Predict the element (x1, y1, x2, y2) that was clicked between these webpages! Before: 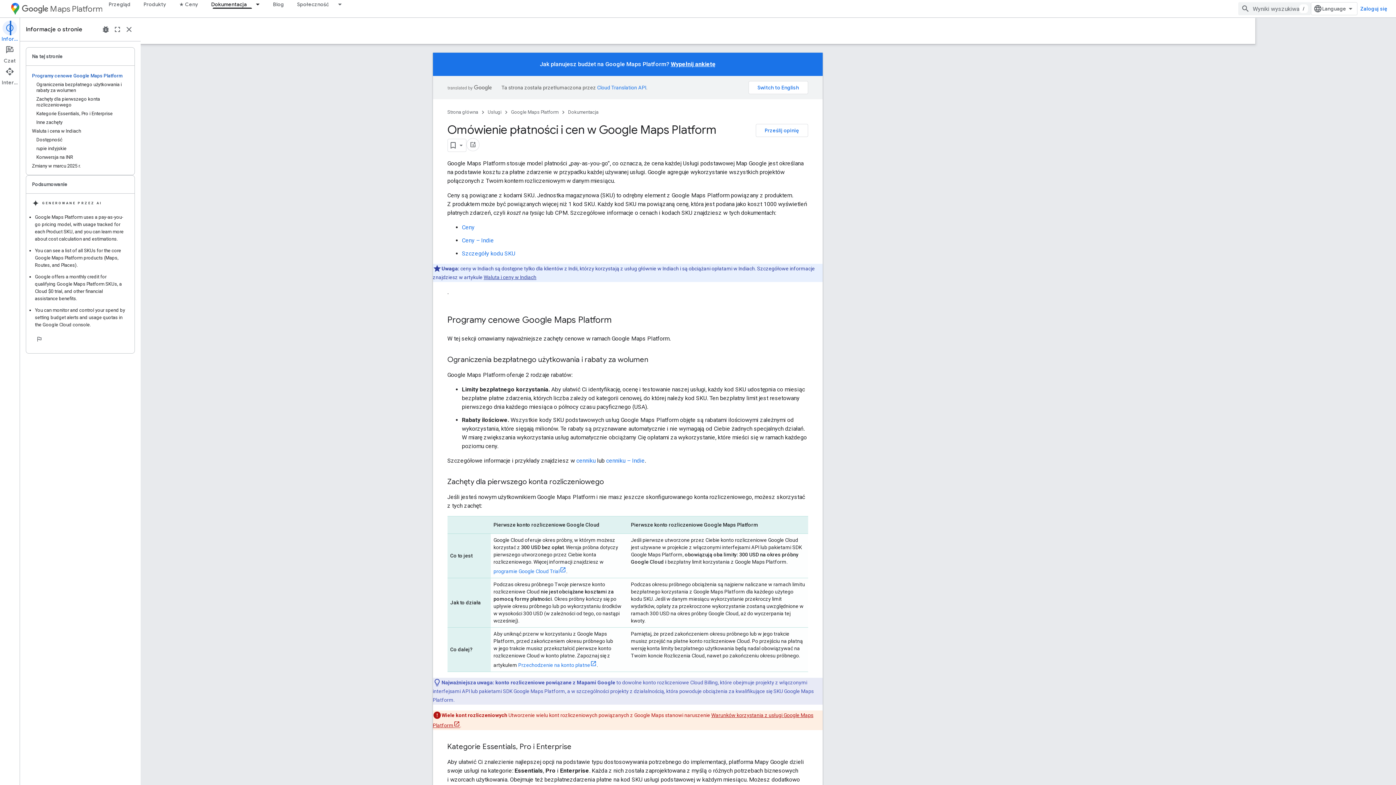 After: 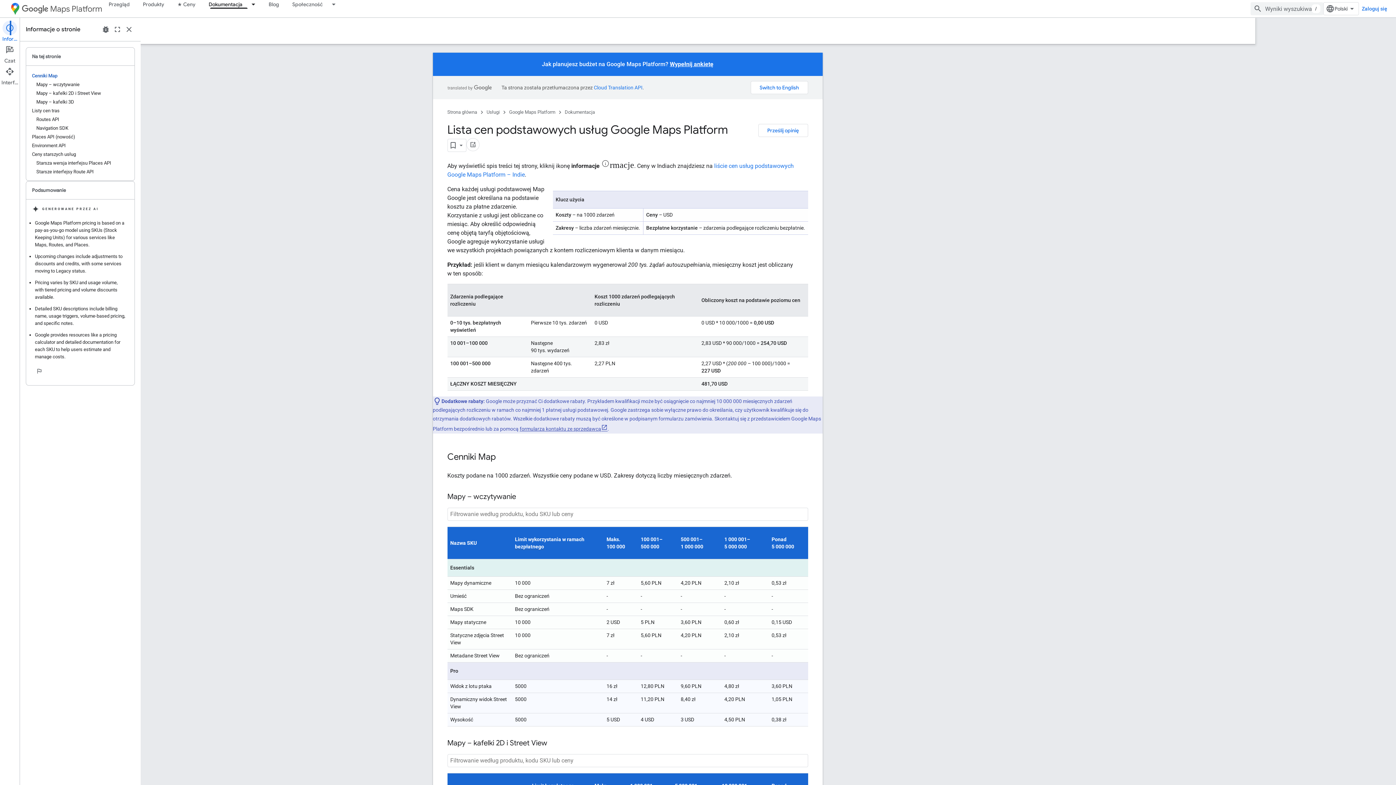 Action: label: Ceny bbox: (522, 223, 535, 230)